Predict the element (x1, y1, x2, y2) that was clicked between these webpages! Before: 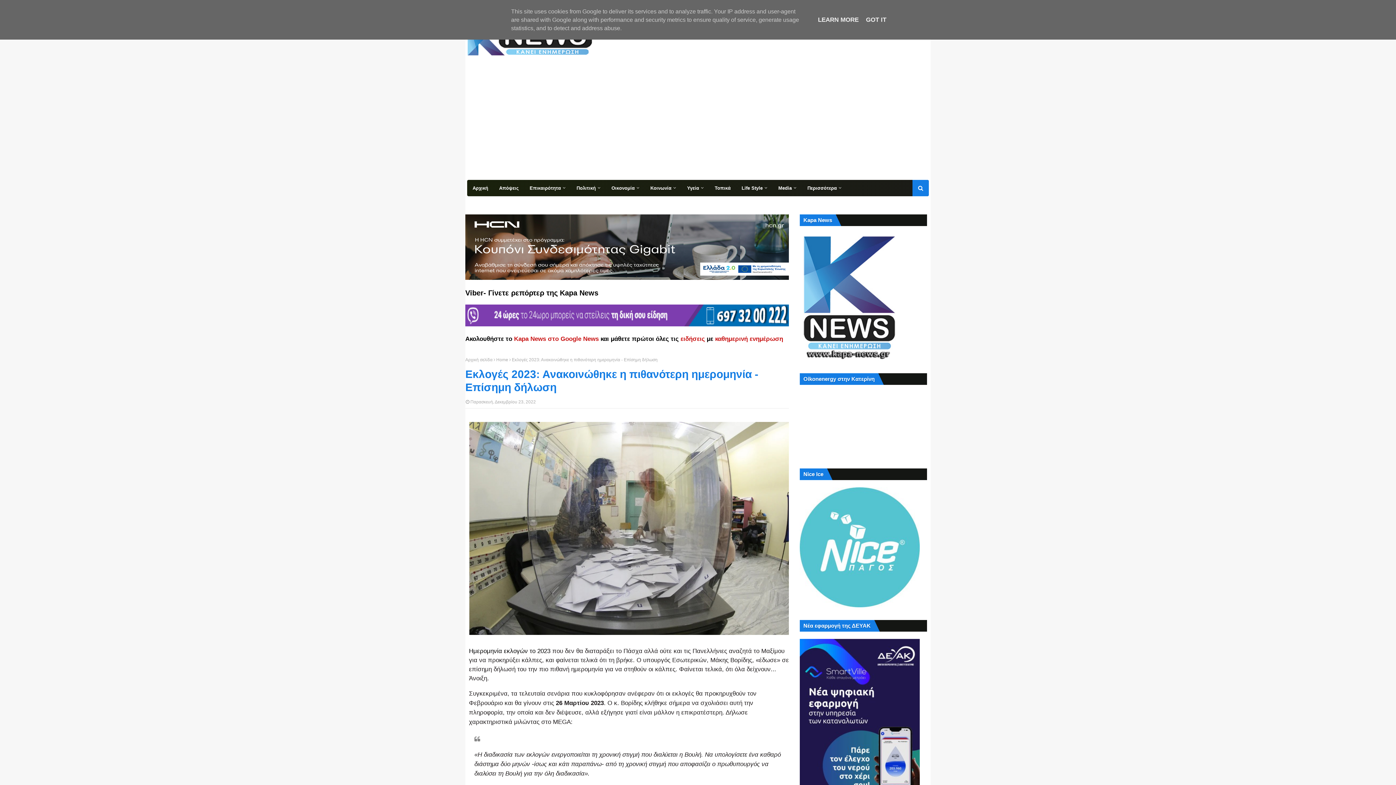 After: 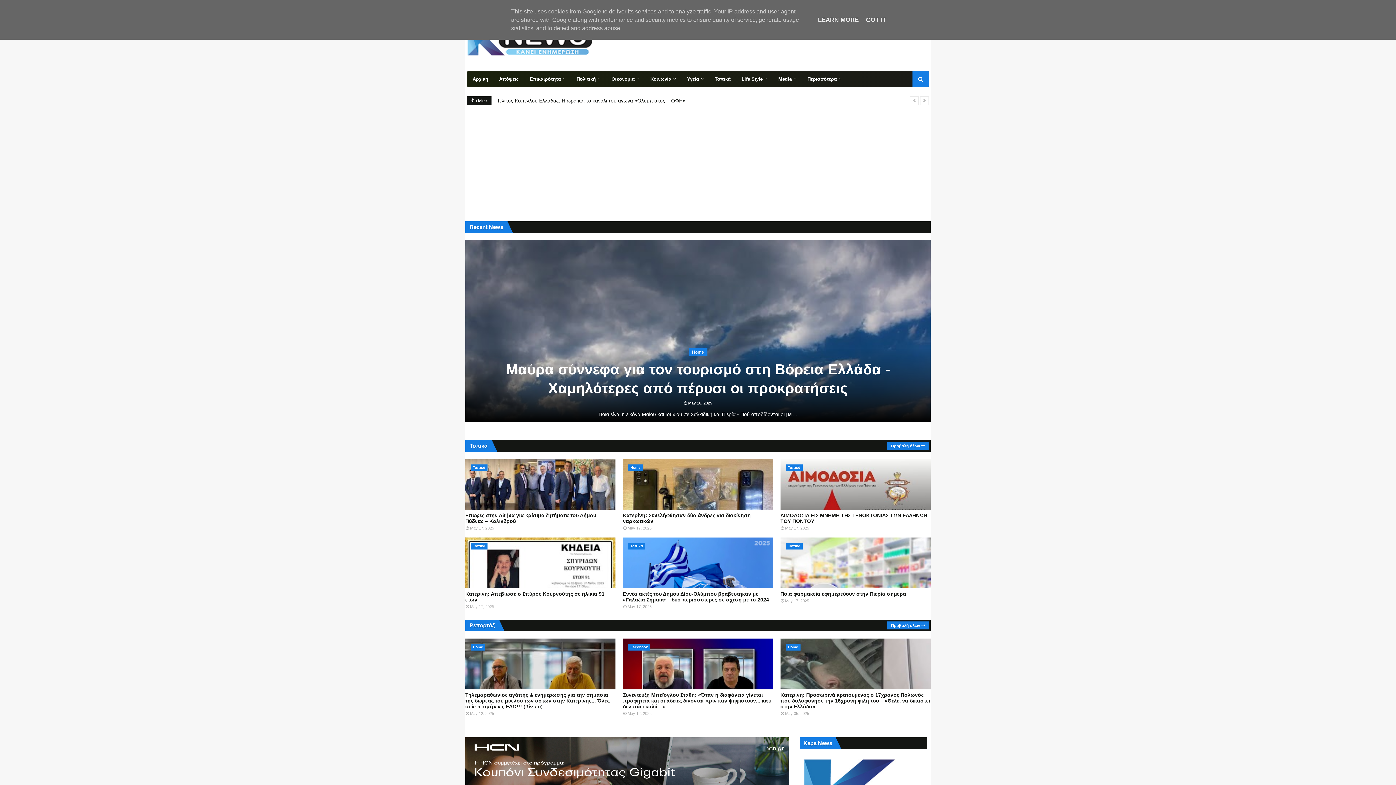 Action: label: ειδήσεις bbox: (680, 335, 705, 342)